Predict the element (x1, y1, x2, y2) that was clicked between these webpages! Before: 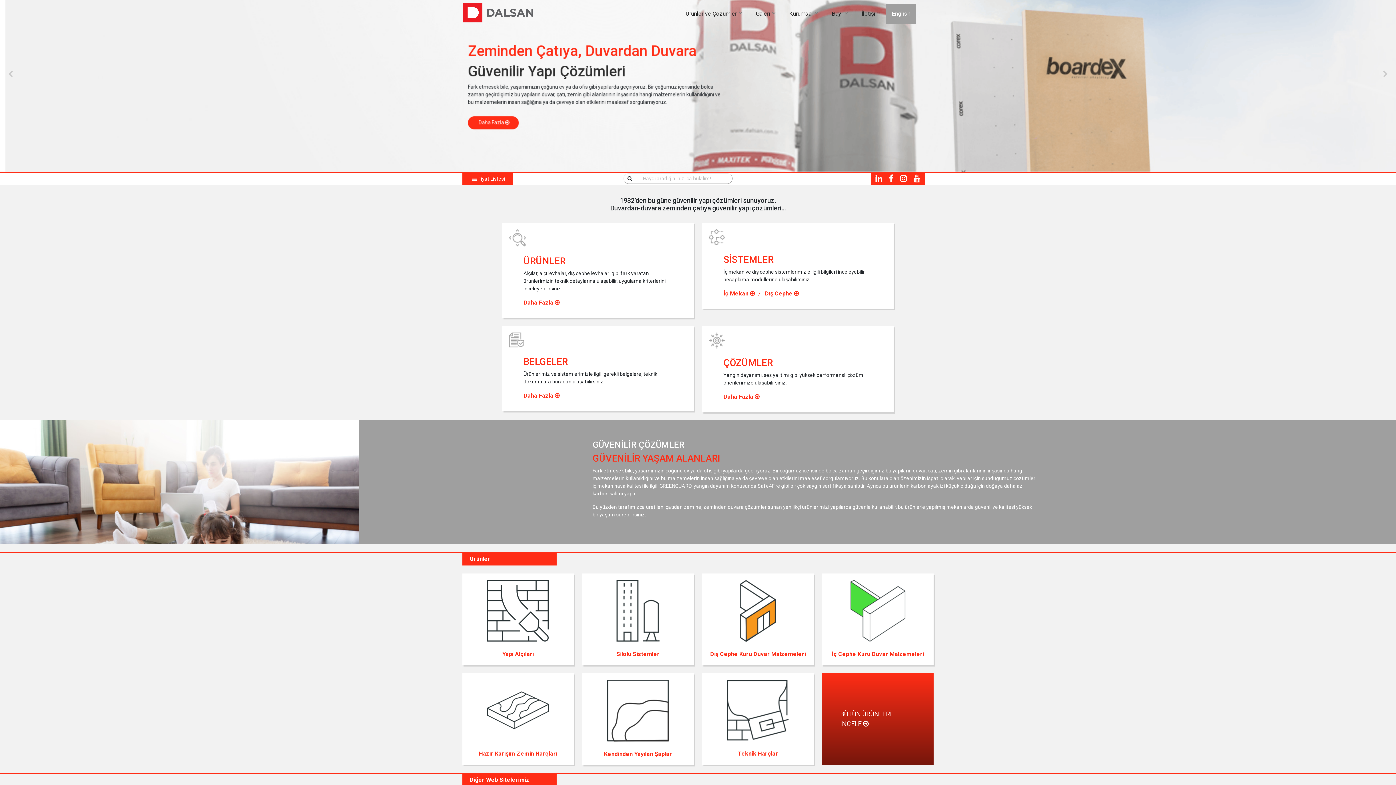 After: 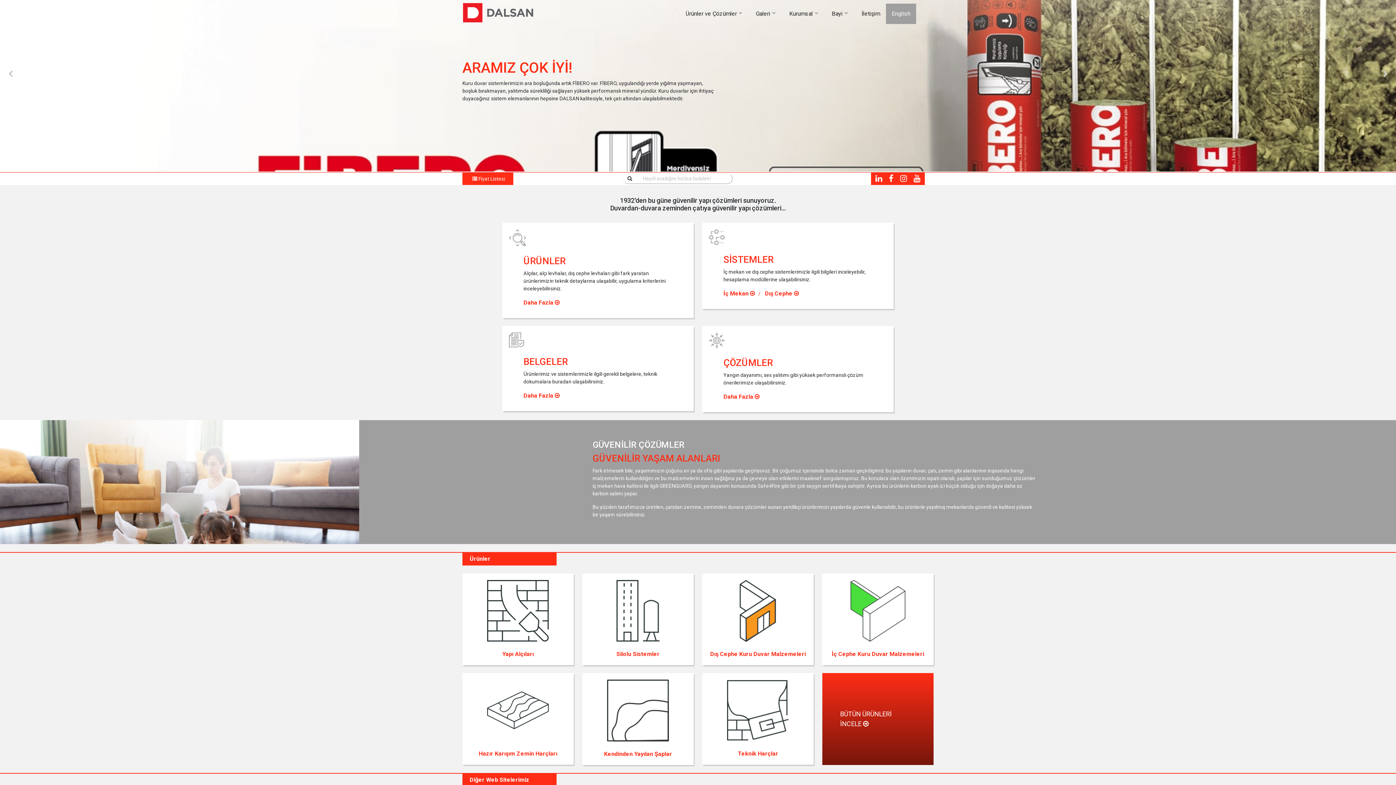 Action: bbox: (913, 176, 922, 182)